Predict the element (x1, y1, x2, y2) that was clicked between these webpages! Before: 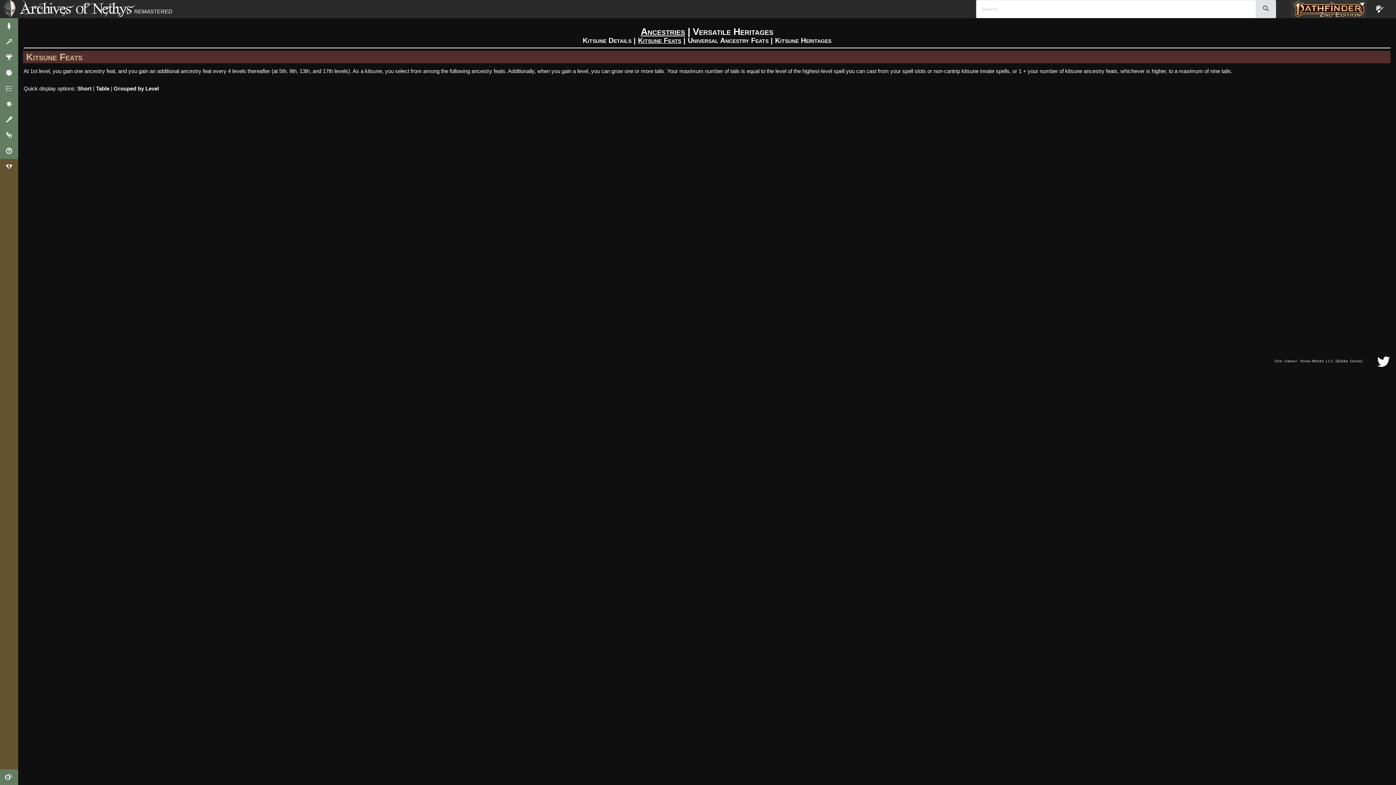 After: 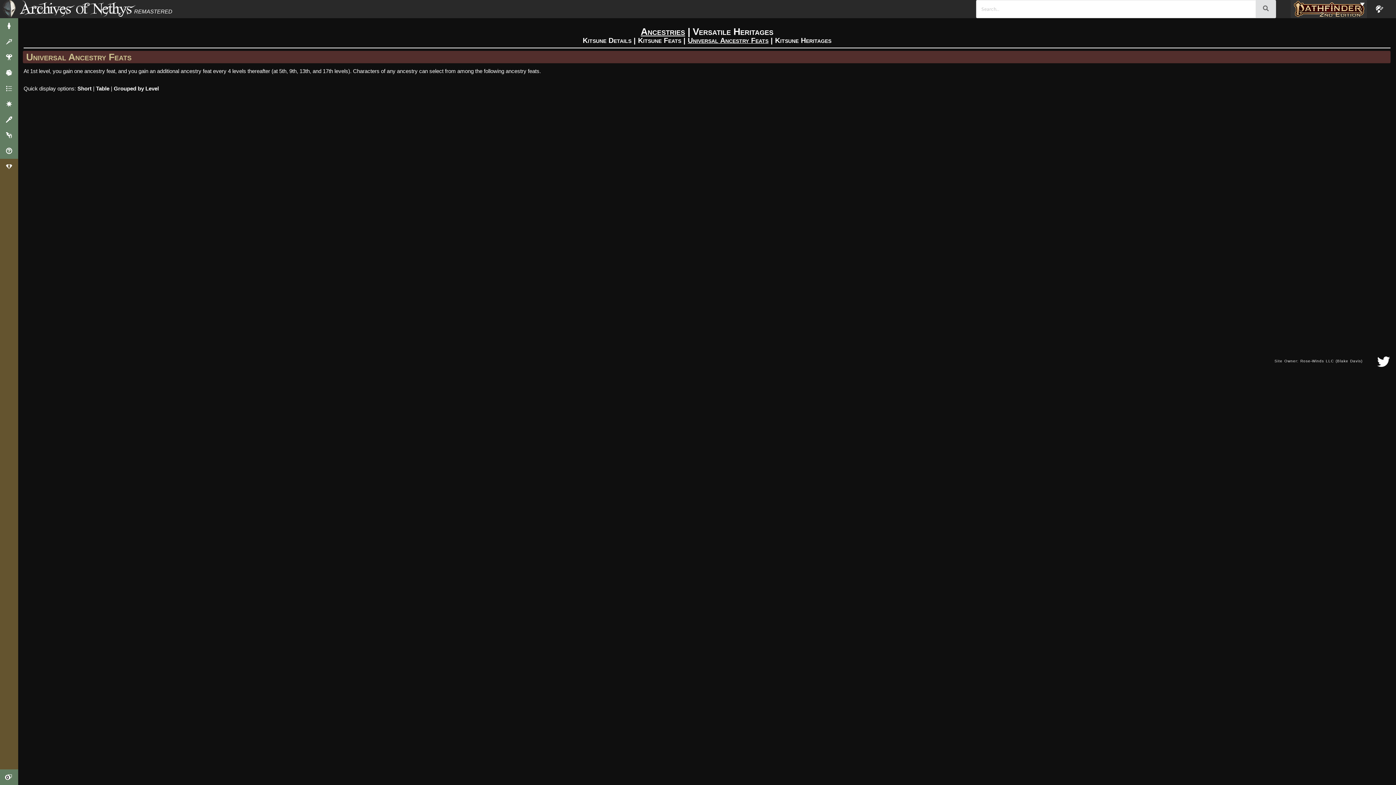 Action: bbox: (688, 36, 768, 44) label: Universal Ancestry Feats